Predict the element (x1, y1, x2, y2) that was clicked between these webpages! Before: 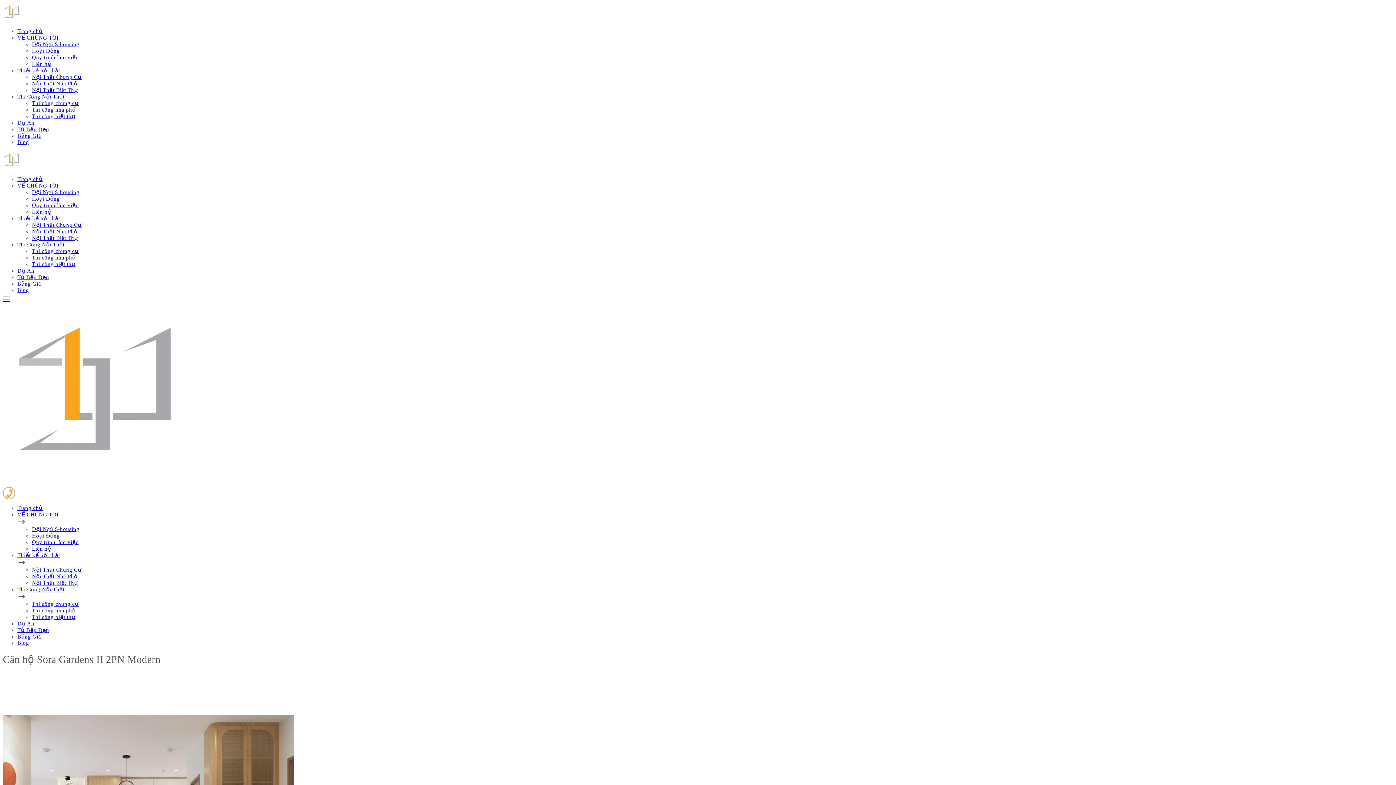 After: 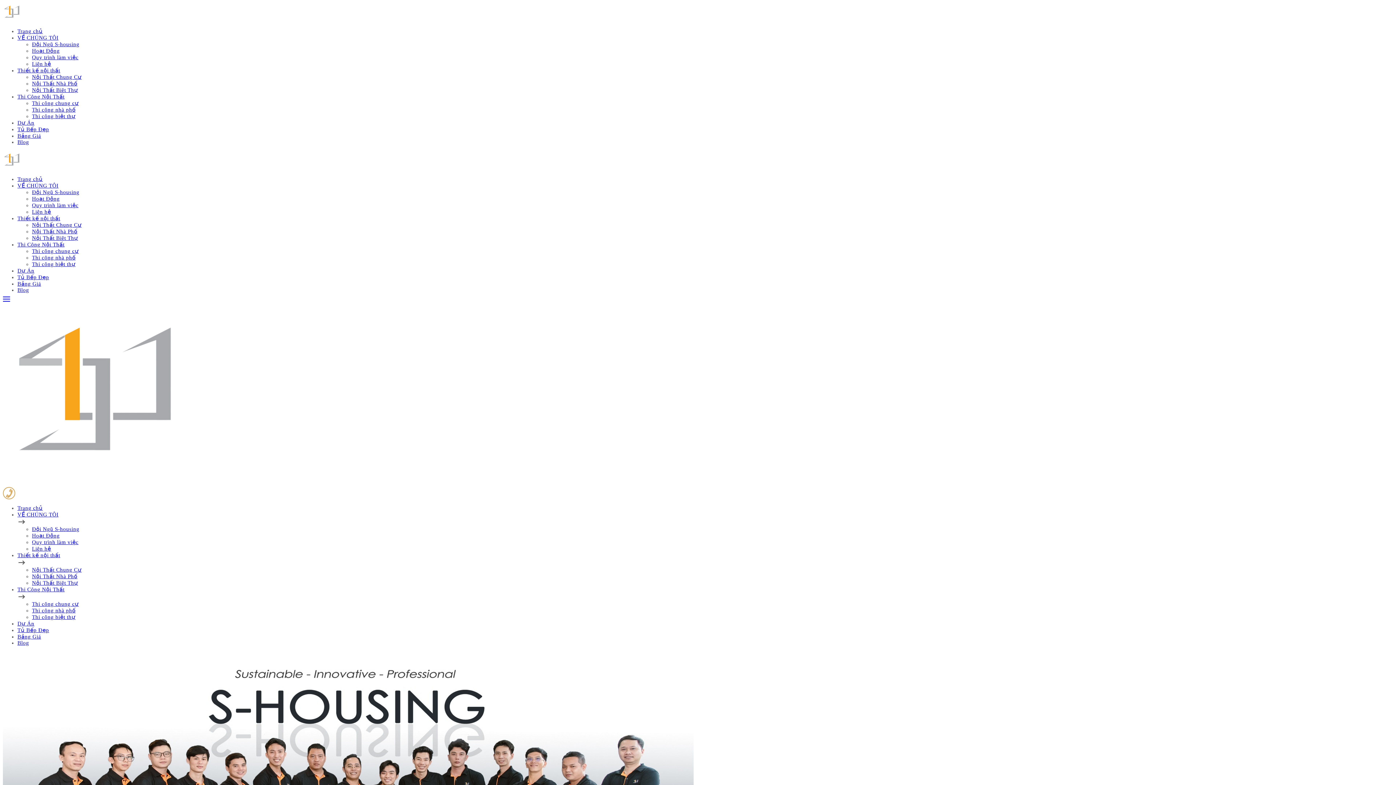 Action: label: VỀ CHÚNG TÔI bbox: (17, 34, 58, 40)